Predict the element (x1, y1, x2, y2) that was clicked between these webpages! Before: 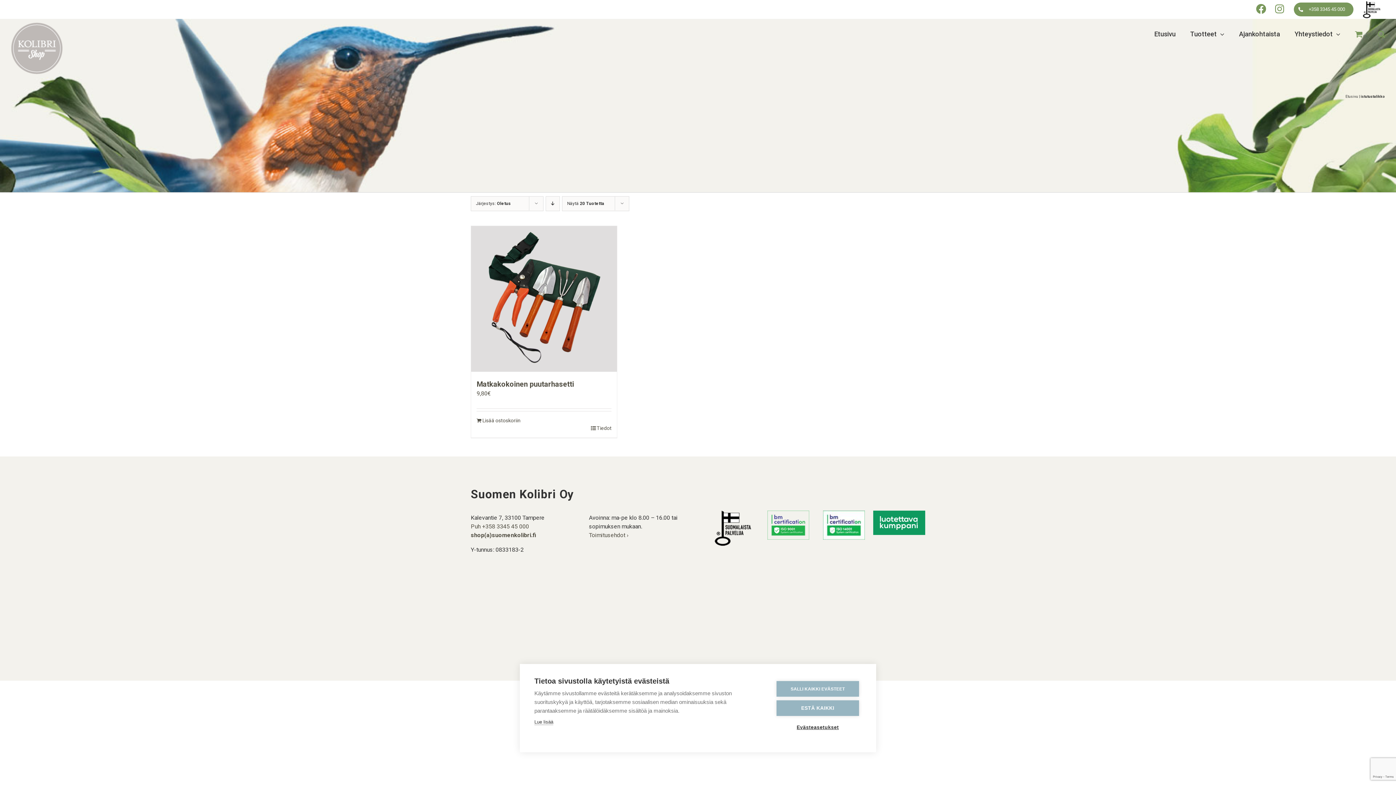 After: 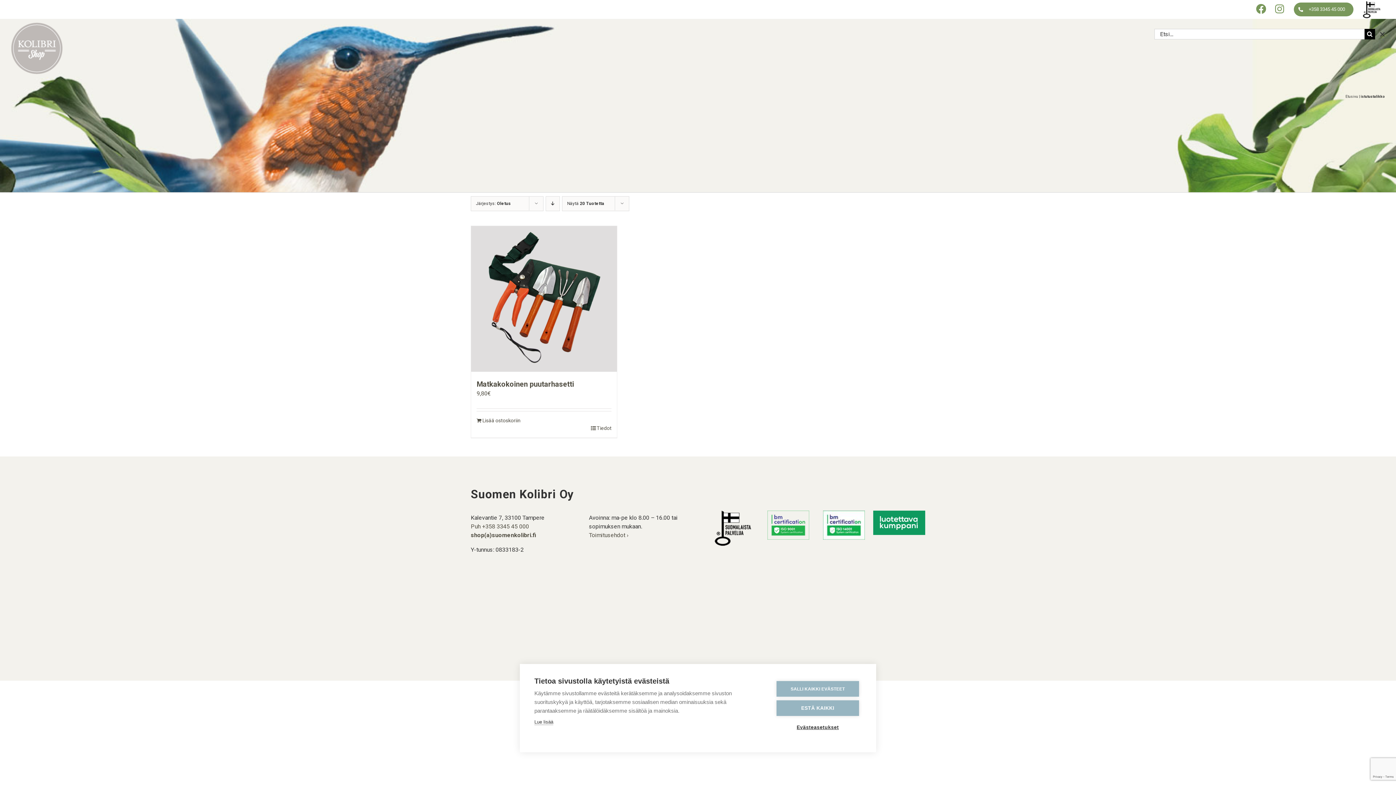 Action: bbox: (1378, 18, 1385, 49) label: Etsi